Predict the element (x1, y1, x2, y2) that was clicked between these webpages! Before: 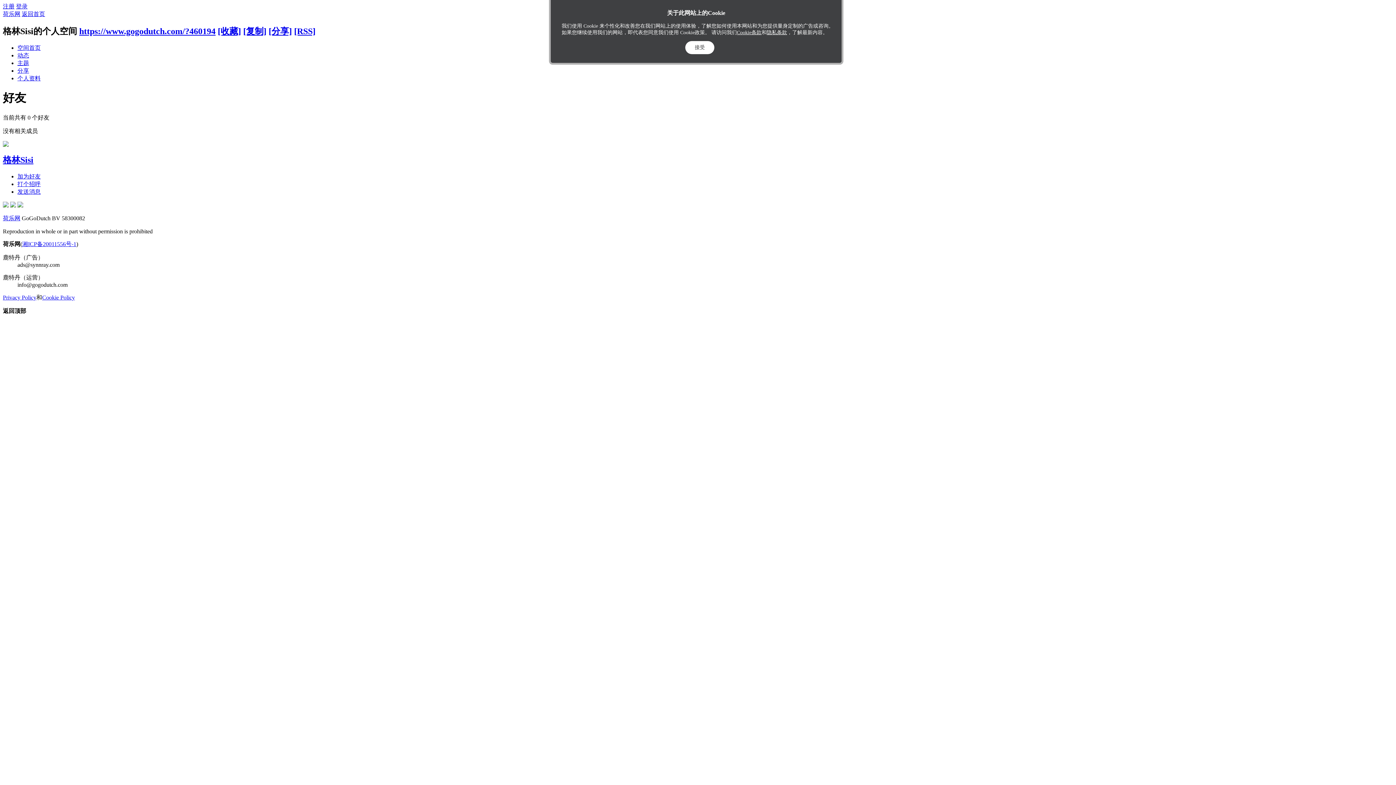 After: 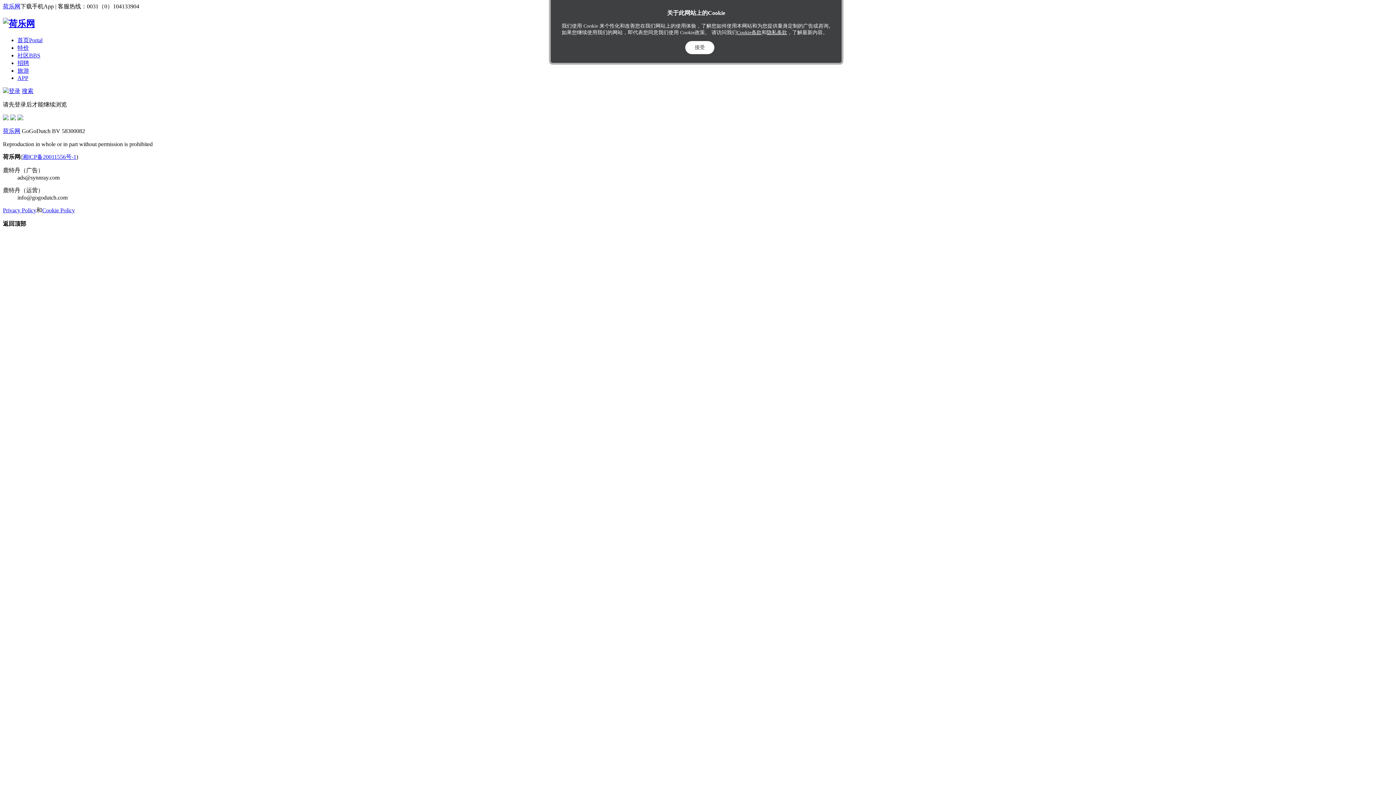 Action: label: 主题 bbox: (17, 59, 29, 66)